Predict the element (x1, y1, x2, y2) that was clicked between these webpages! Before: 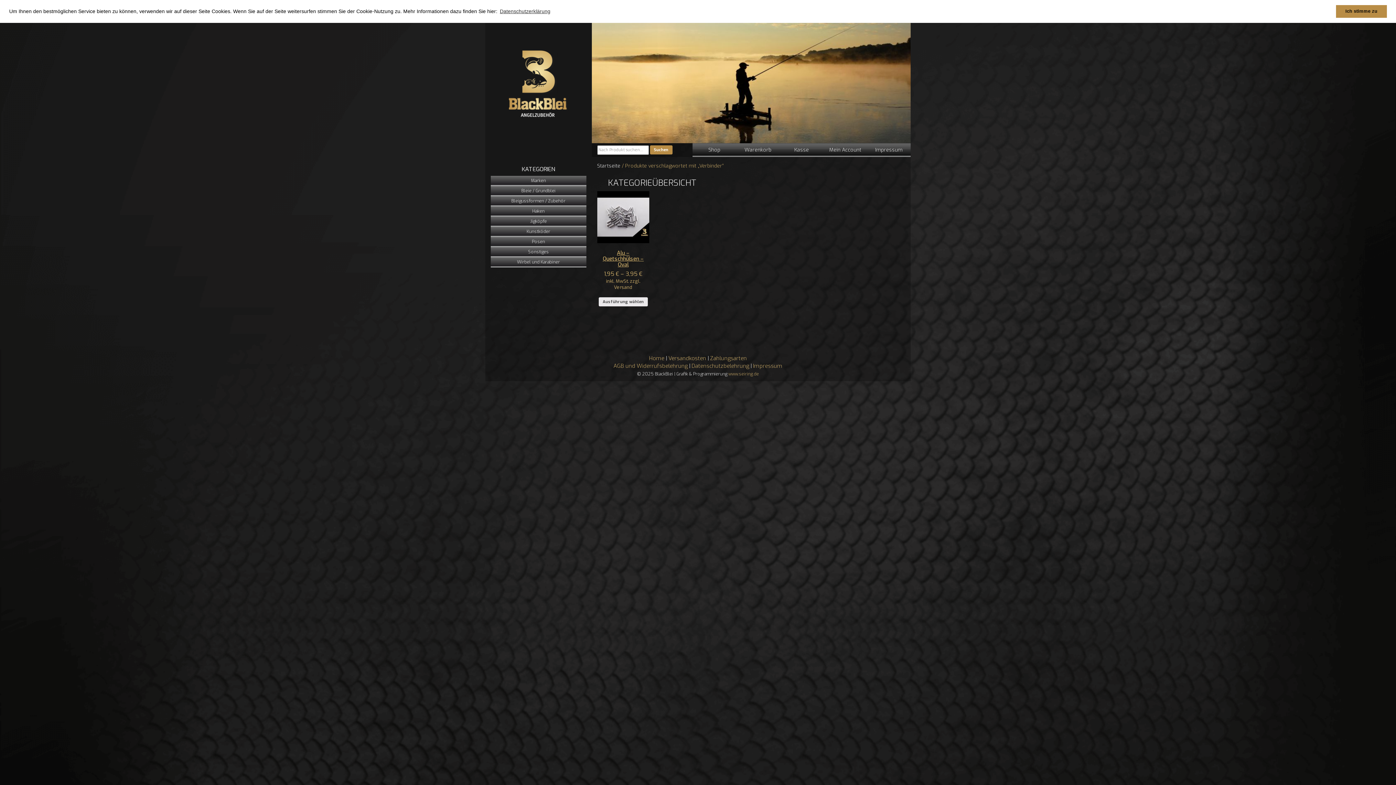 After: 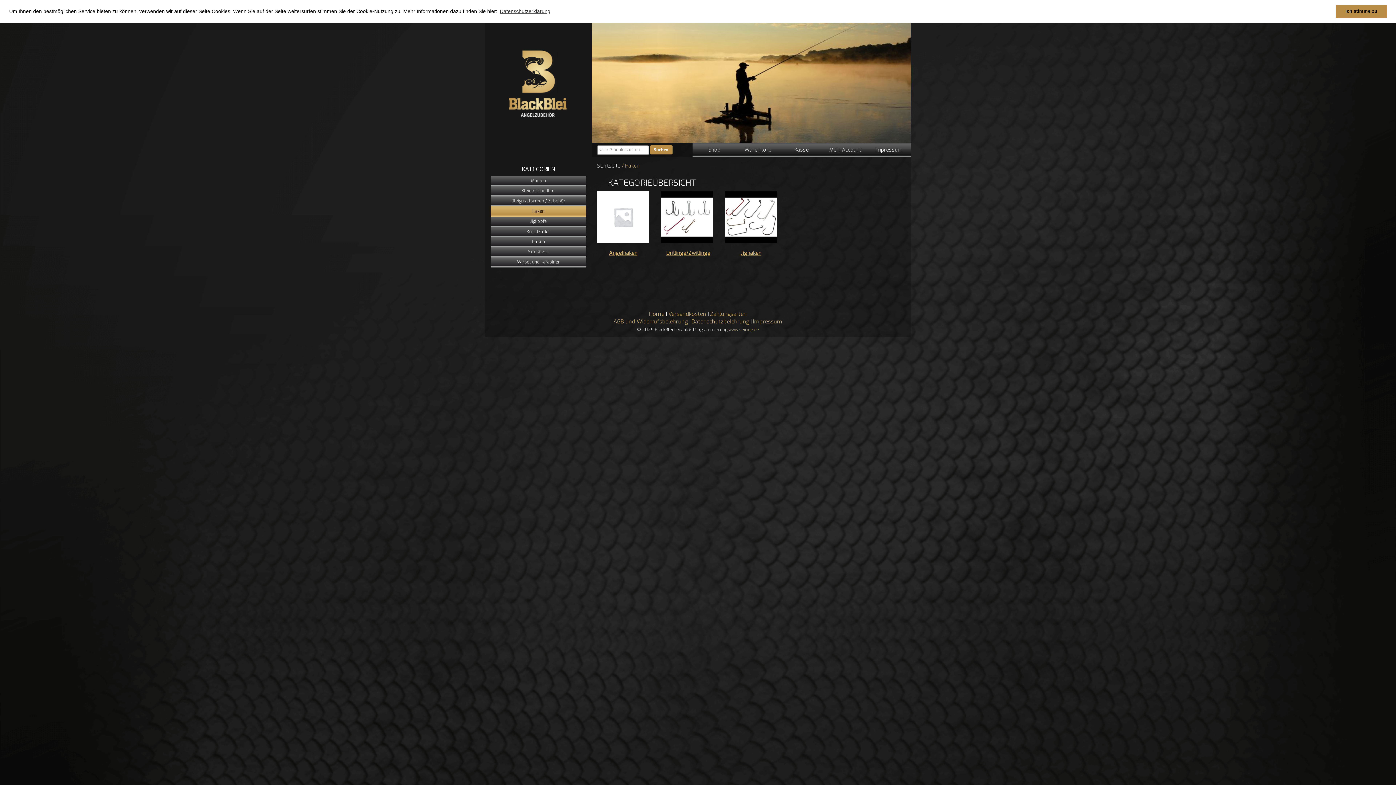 Action: bbox: (490, 208, 586, 214) label: Haken